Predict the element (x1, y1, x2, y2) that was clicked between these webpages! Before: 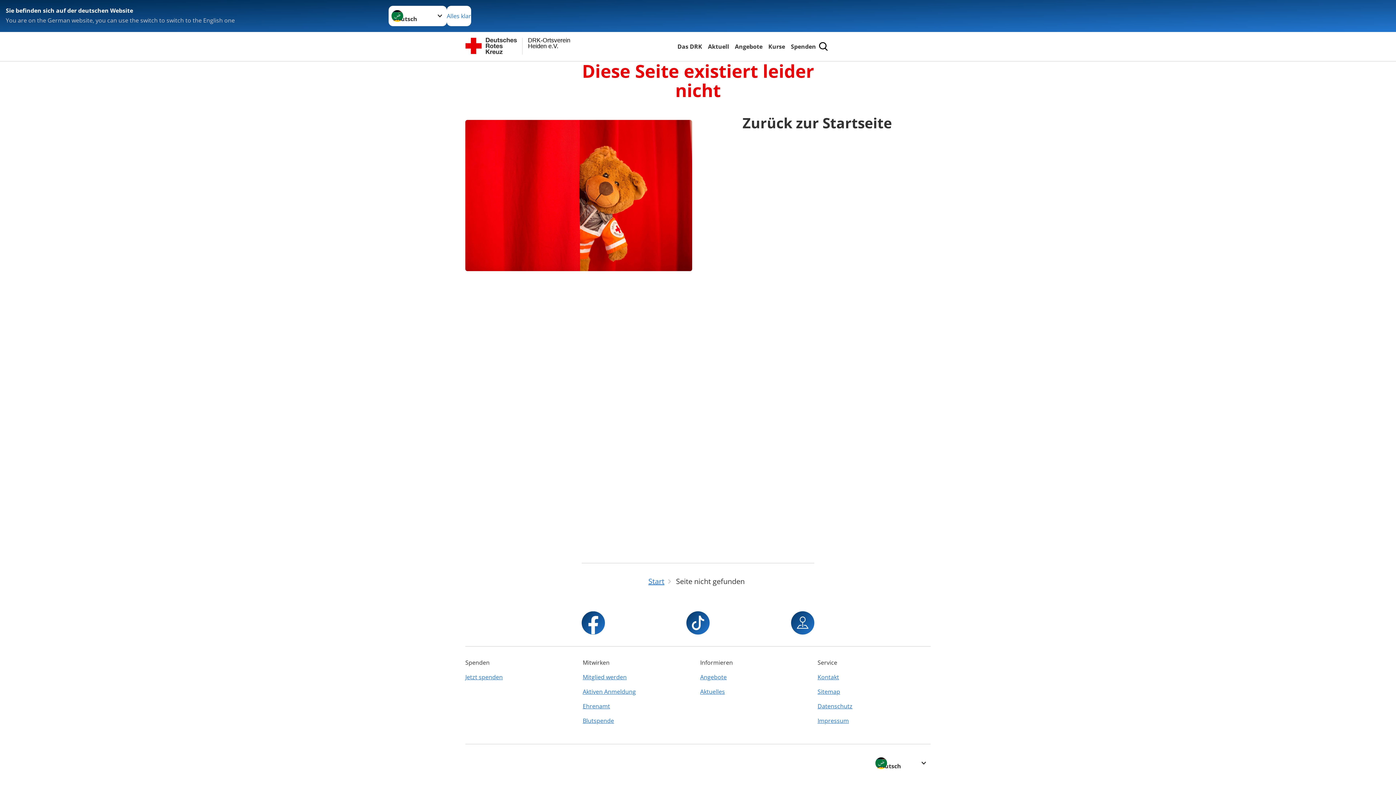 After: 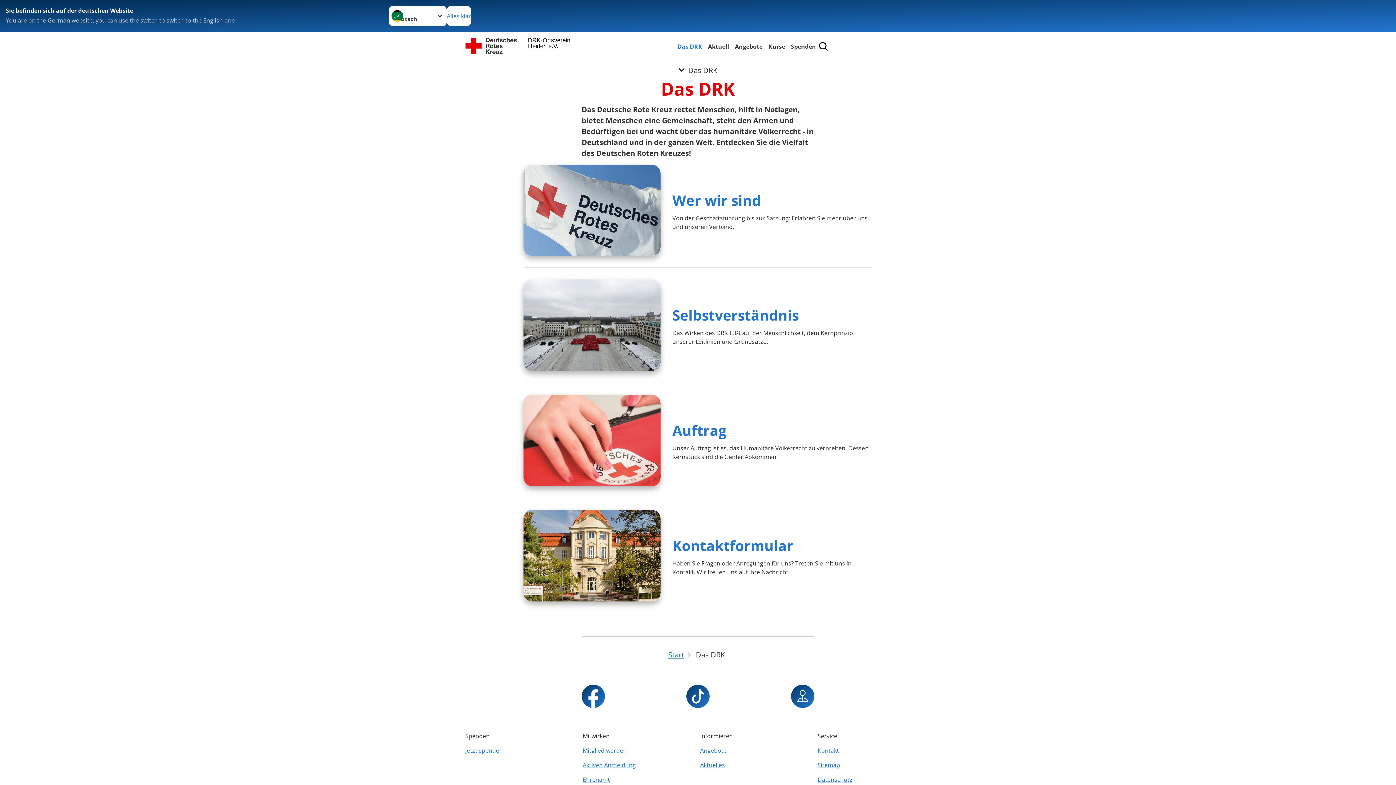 Action: label: Das DRK bbox: (676, 41, 703, 51)